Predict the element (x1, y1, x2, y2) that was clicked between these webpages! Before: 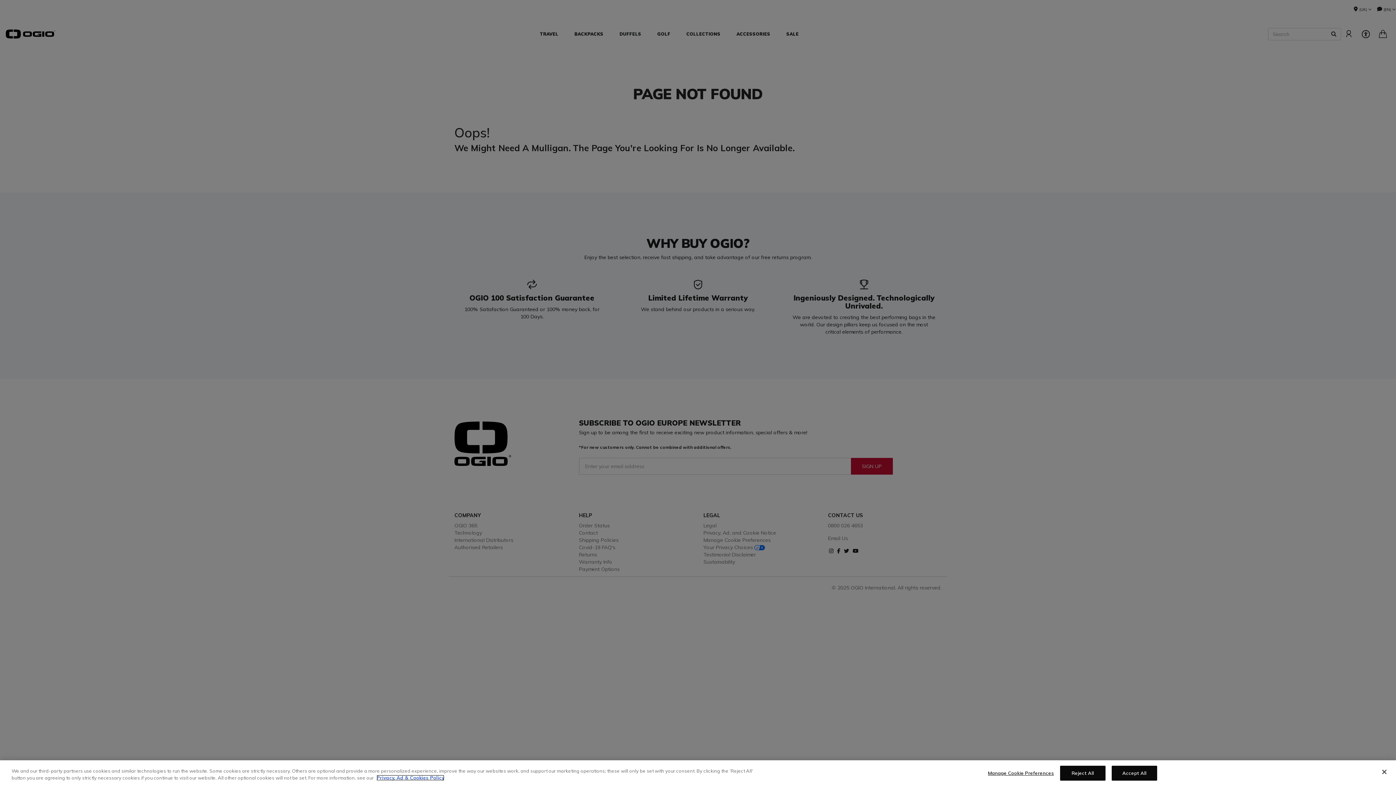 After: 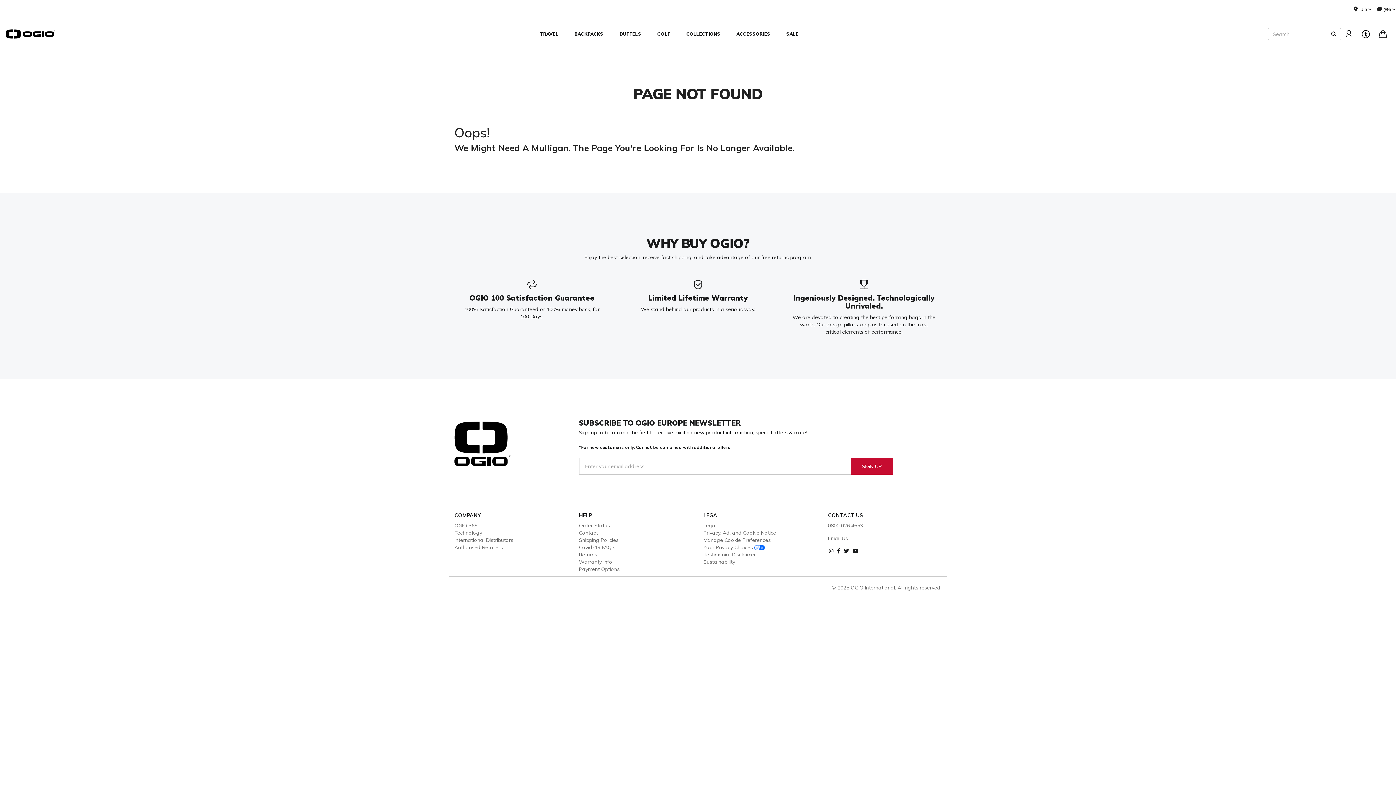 Action: label: Close bbox: (1376, 764, 1392, 780)